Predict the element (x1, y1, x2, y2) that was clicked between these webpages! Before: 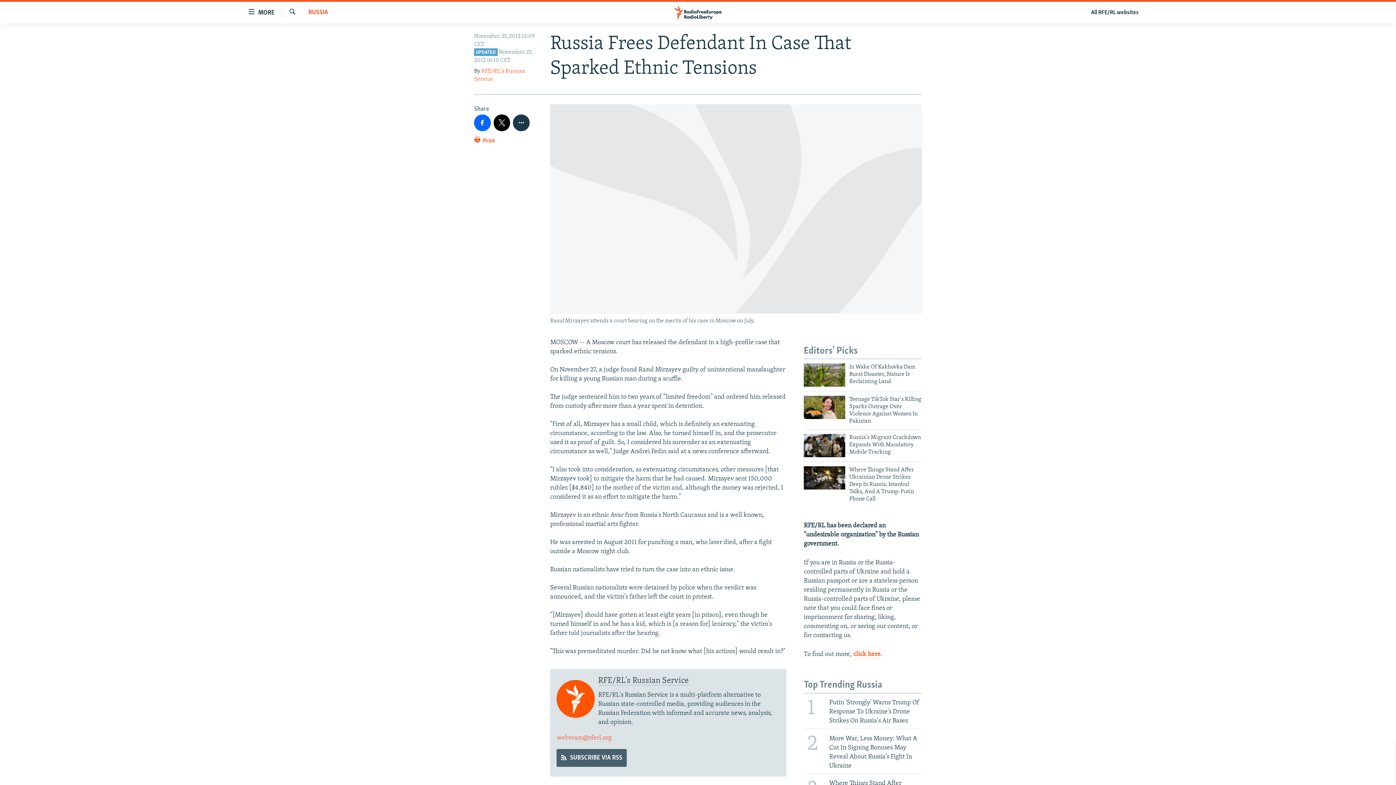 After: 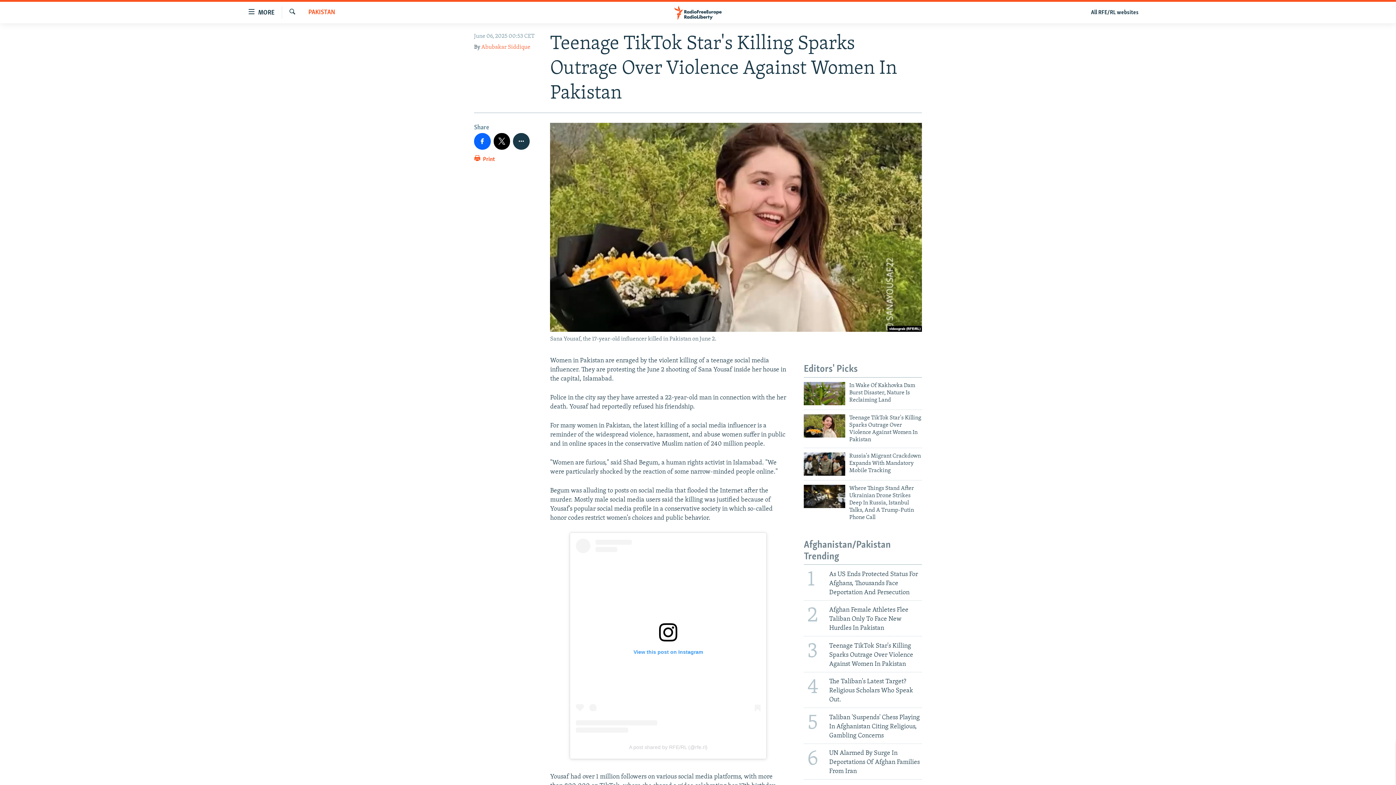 Action: label: Teenage TikTok Star's Killing Sparks Outrage Over Violence Against Women In Pakistan bbox: (849, 396, 922, 429)